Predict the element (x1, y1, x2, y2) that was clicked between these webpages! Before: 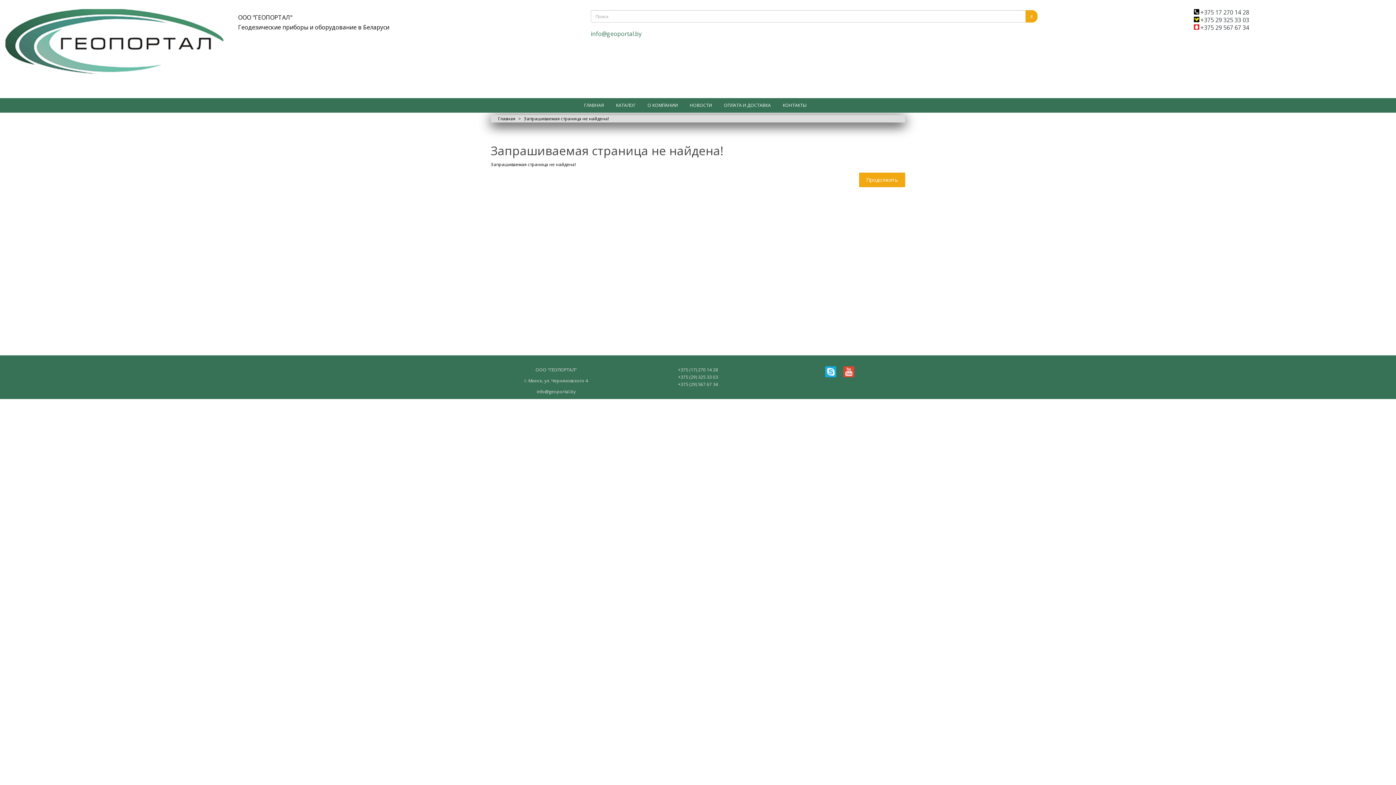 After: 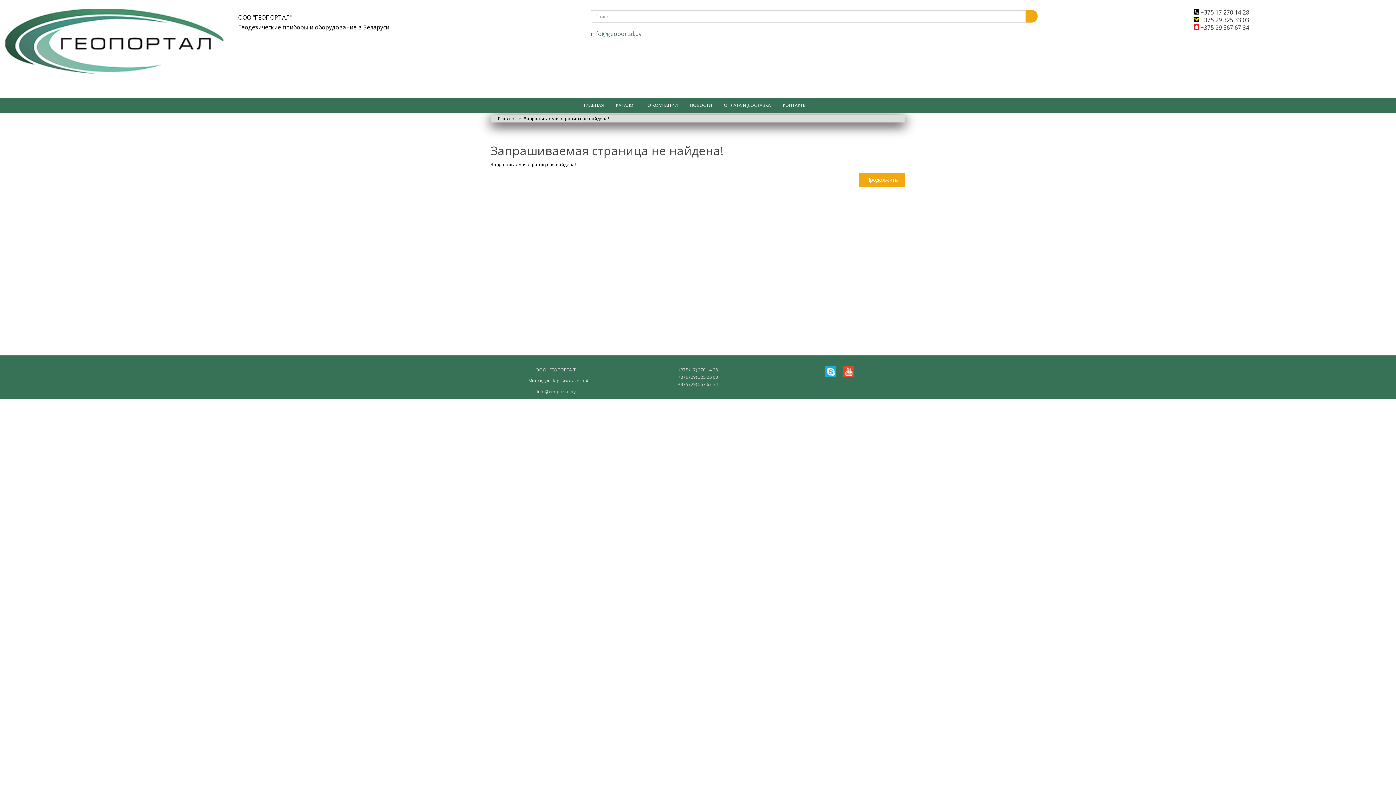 Action: label: О КОМПАНИИ bbox: (642, 98, 683, 112)